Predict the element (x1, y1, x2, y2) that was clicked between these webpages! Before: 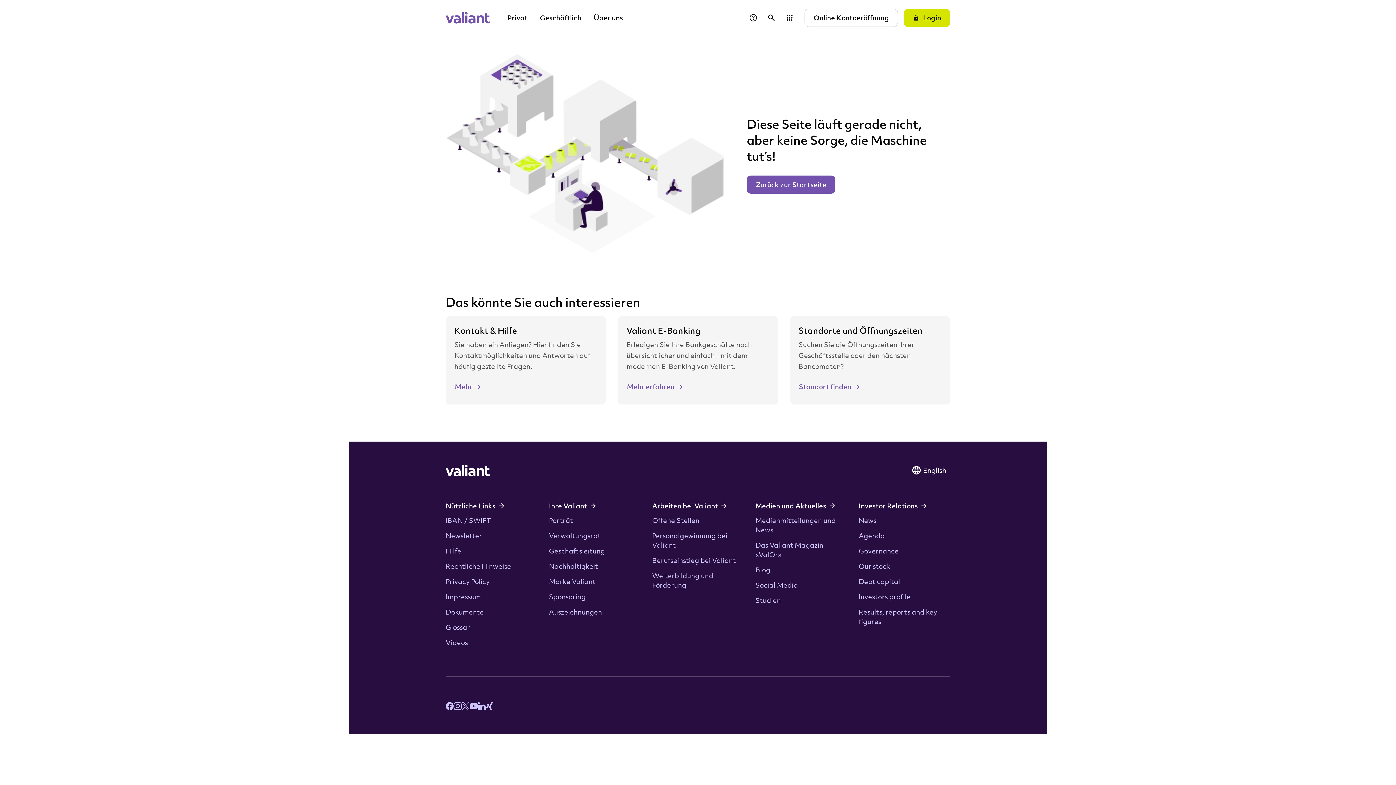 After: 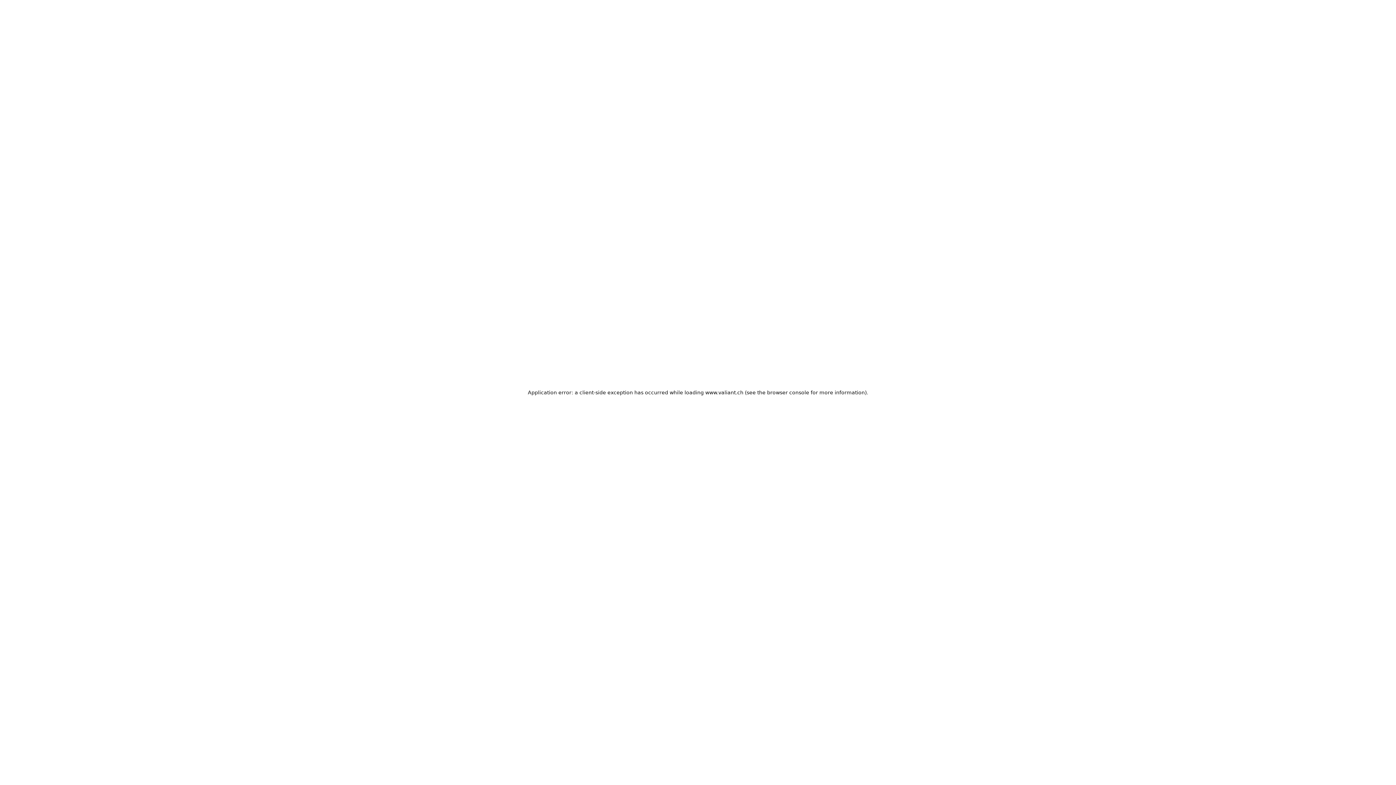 Action: bbox: (755, 565, 770, 574) label: Blog